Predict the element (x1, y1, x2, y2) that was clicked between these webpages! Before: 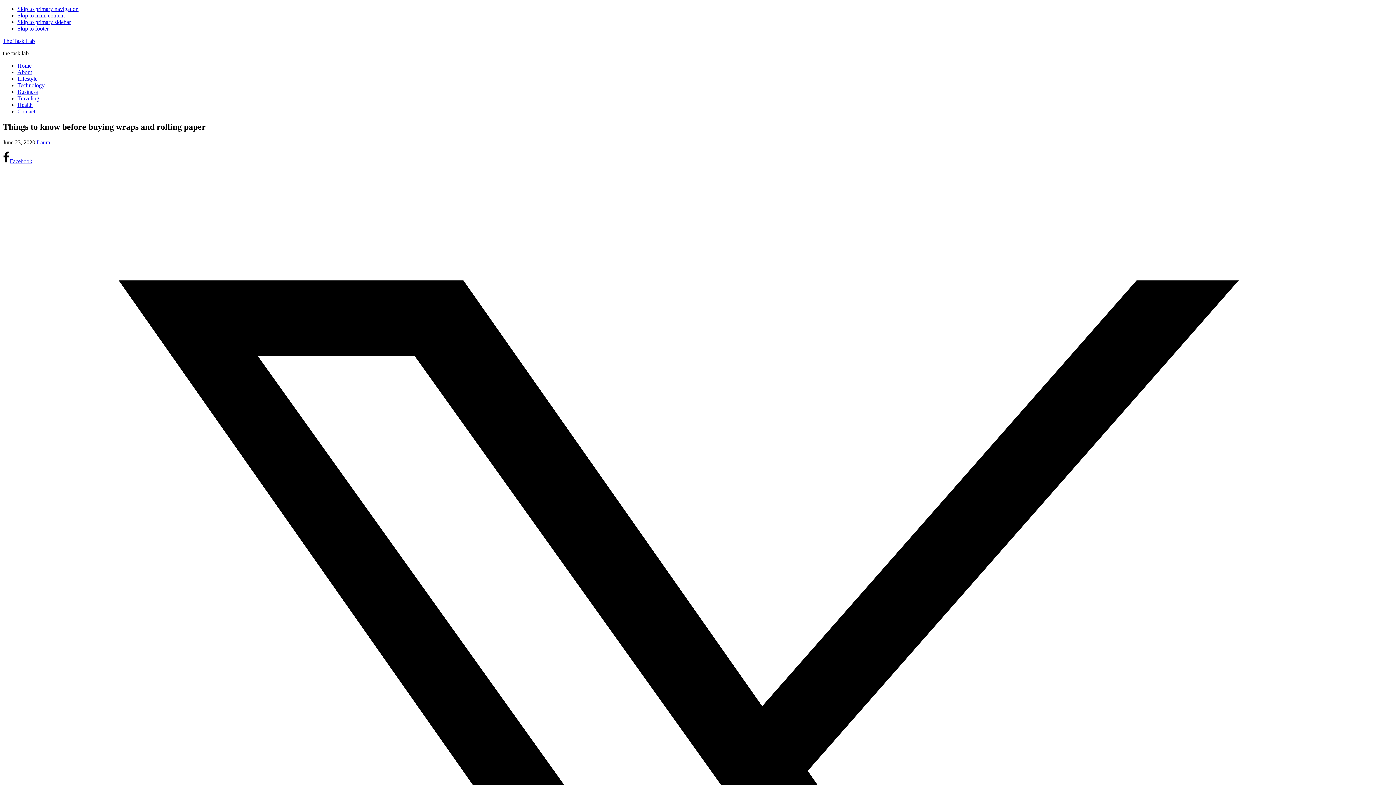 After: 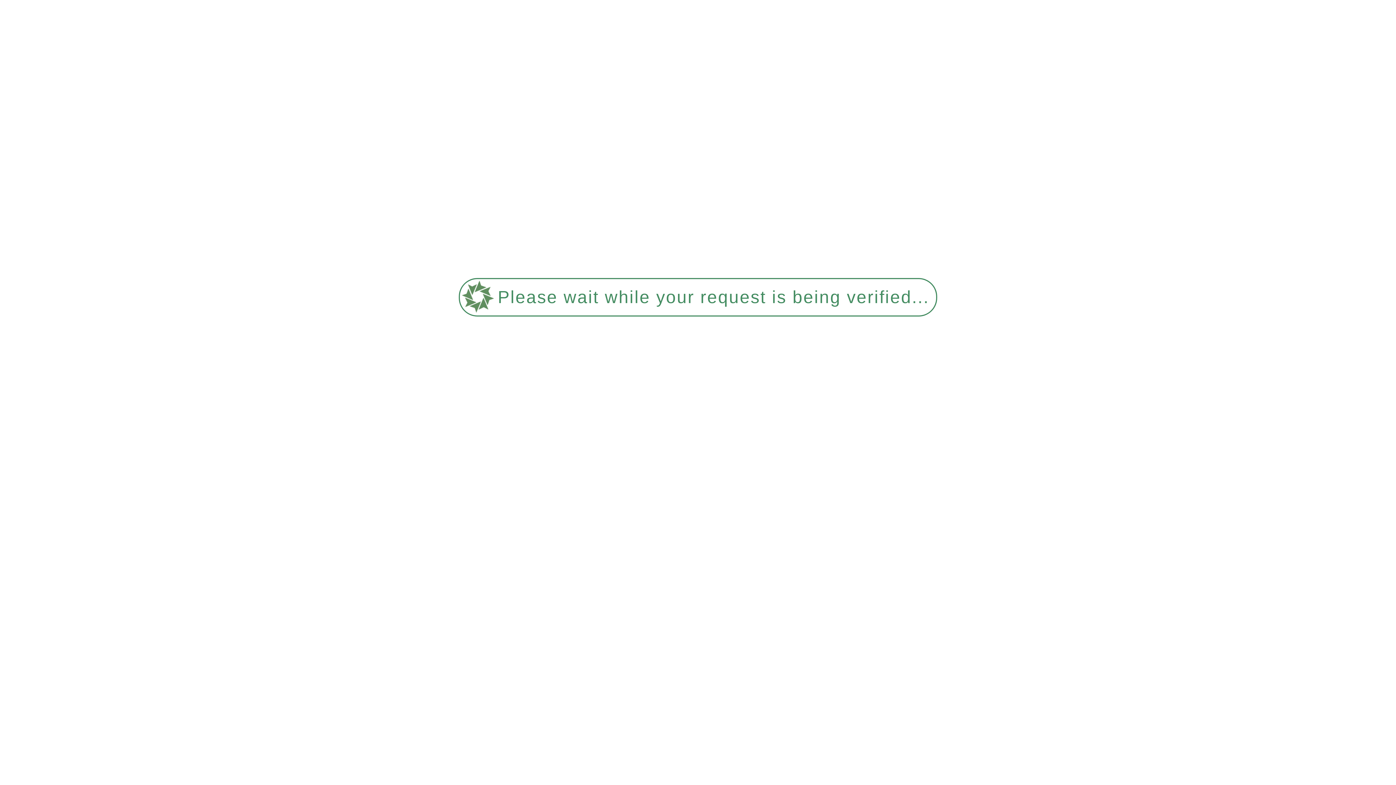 Action: label: Home bbox: (17, 62, 31, 68)